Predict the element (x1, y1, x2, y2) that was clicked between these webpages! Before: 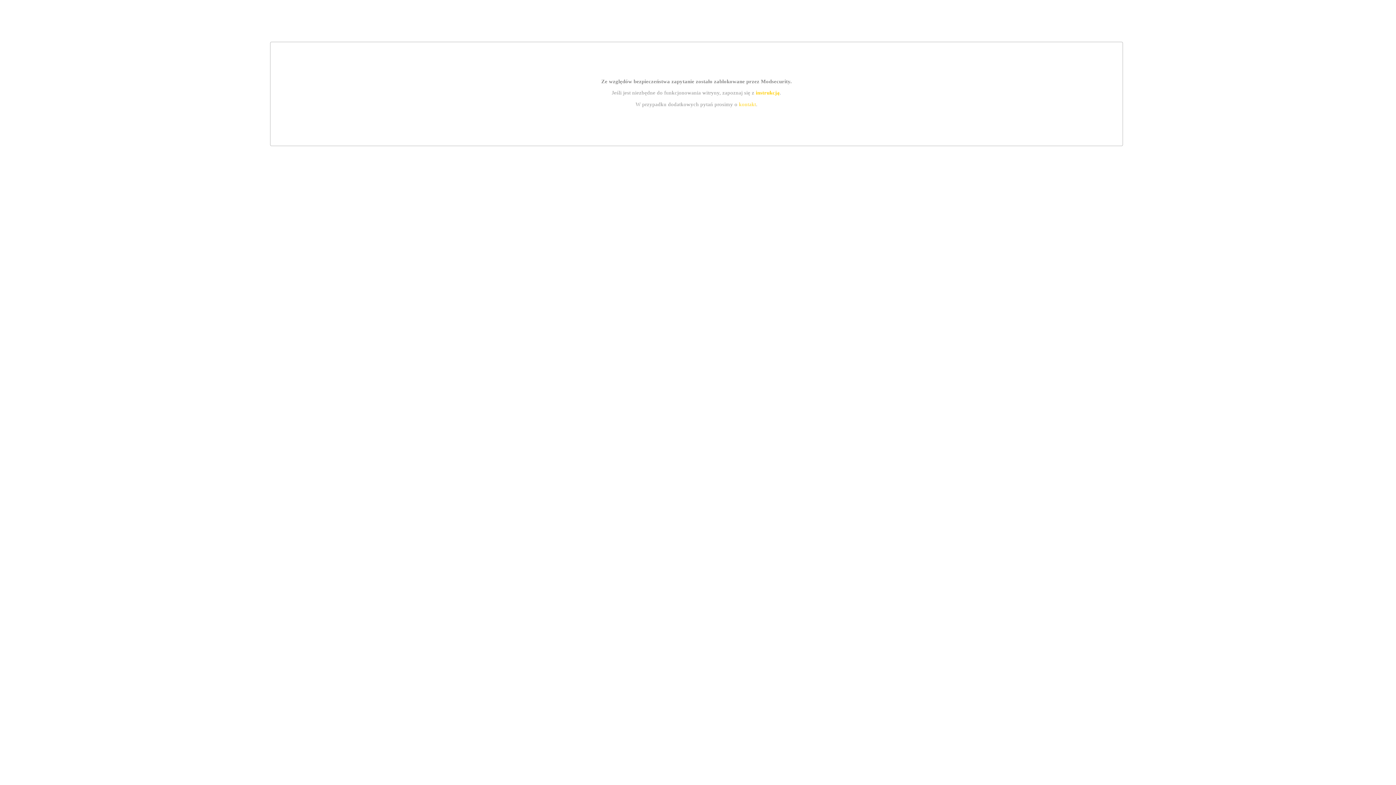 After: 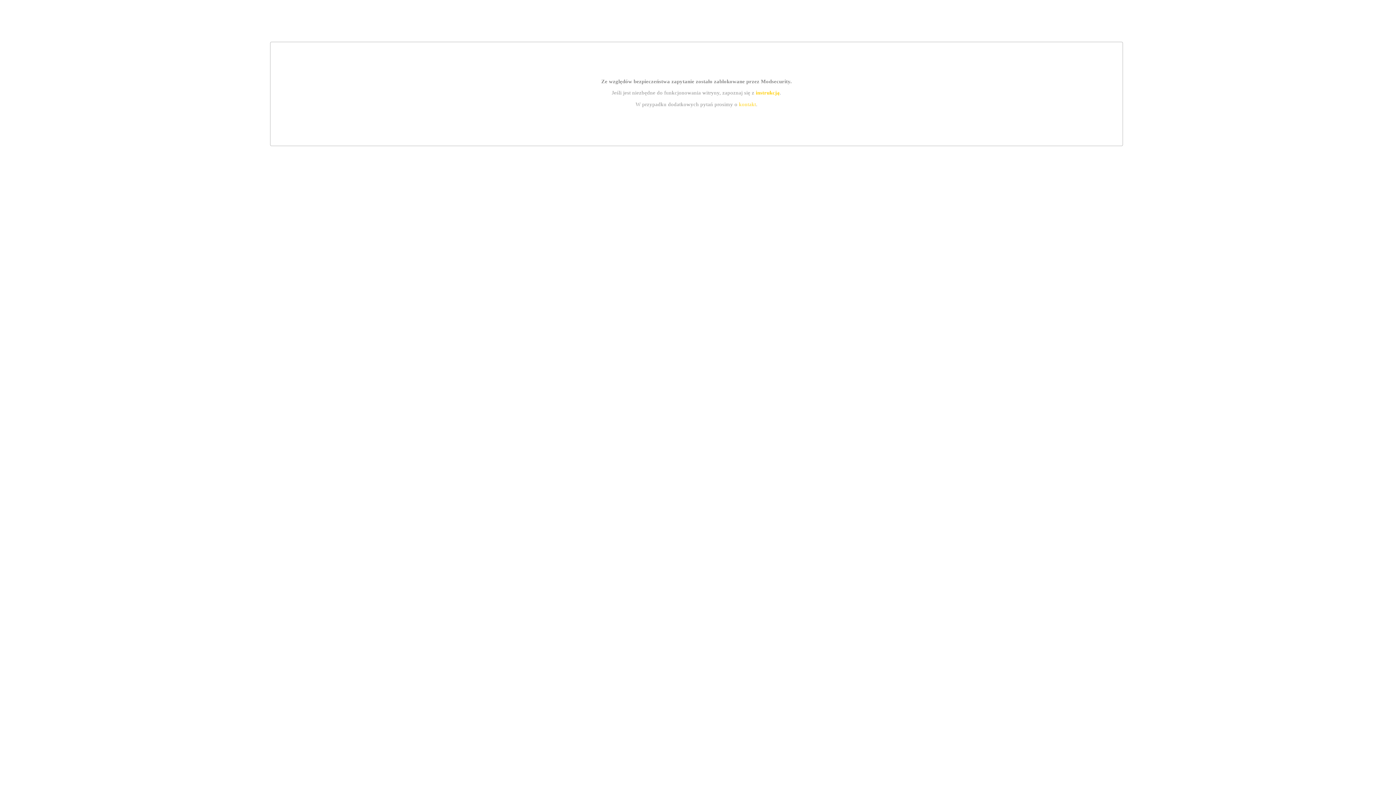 Action: label: kontakt bbox: (739, 101, 756, 107)